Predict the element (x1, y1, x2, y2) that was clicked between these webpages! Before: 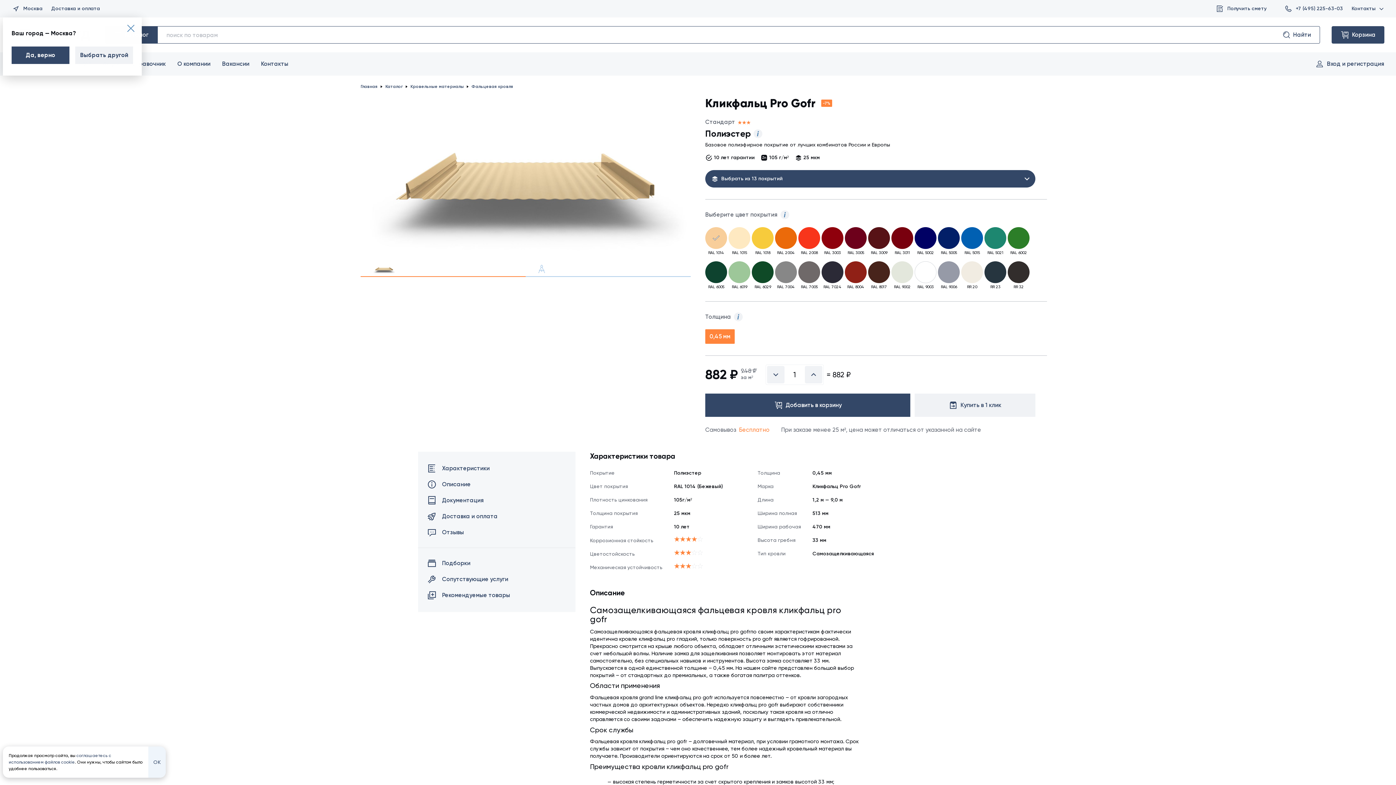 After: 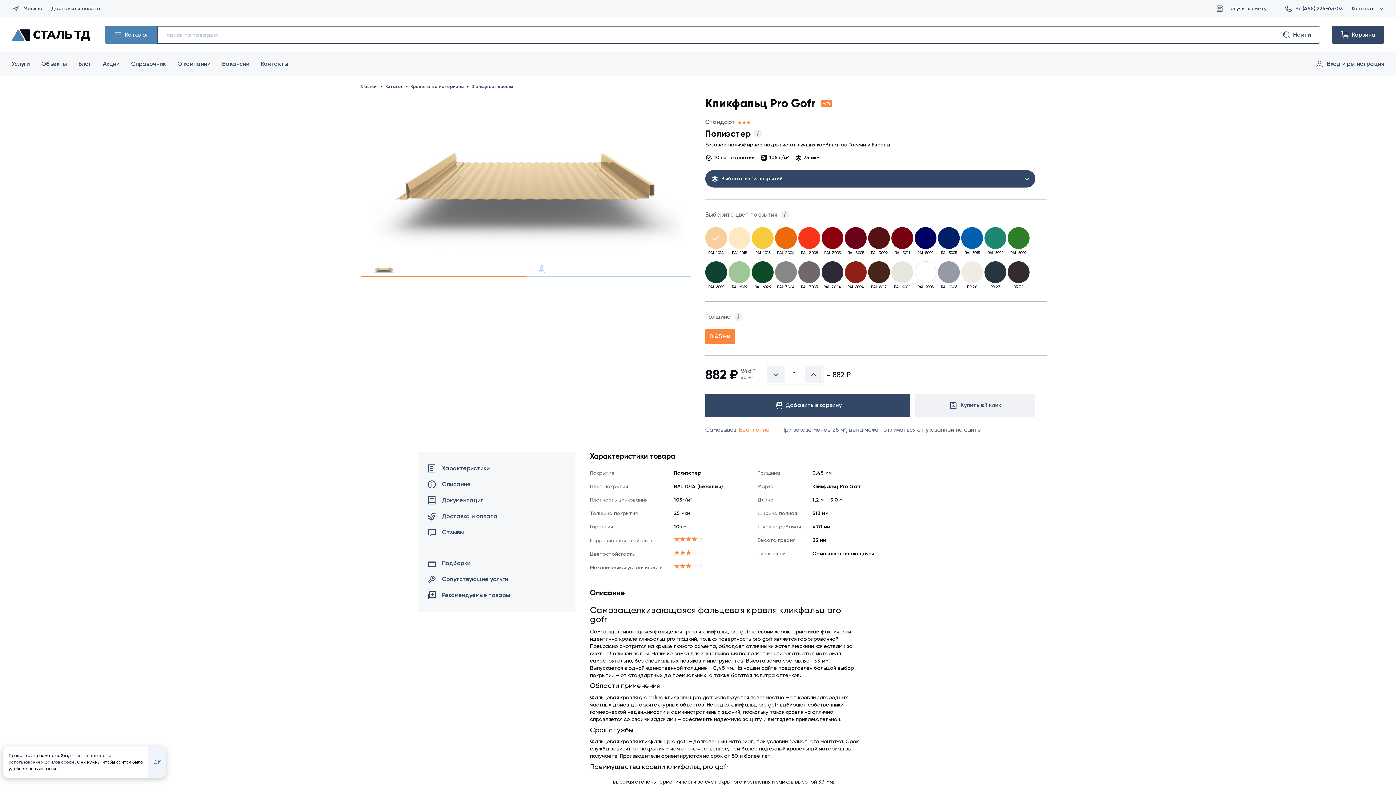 Action: bbox: (127, 24, 134, 32)